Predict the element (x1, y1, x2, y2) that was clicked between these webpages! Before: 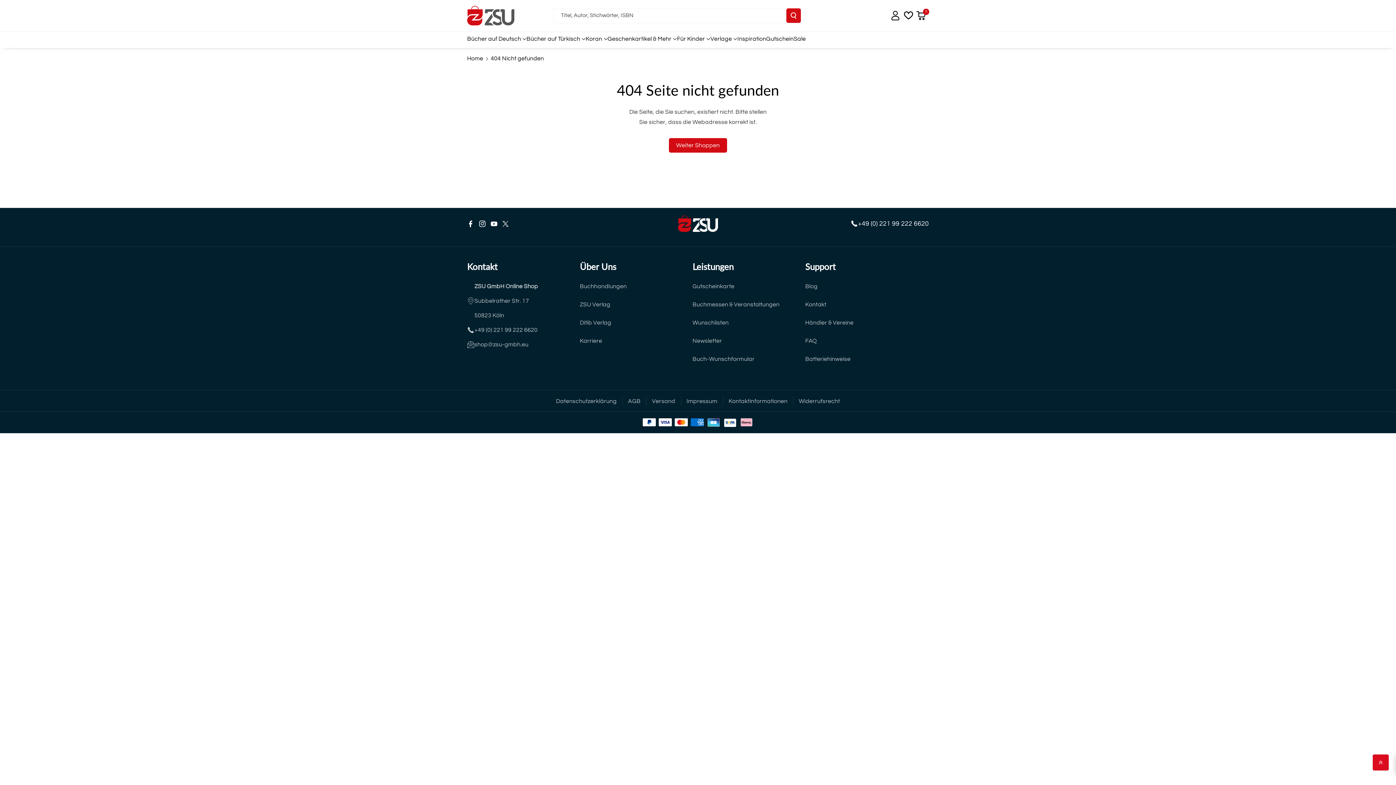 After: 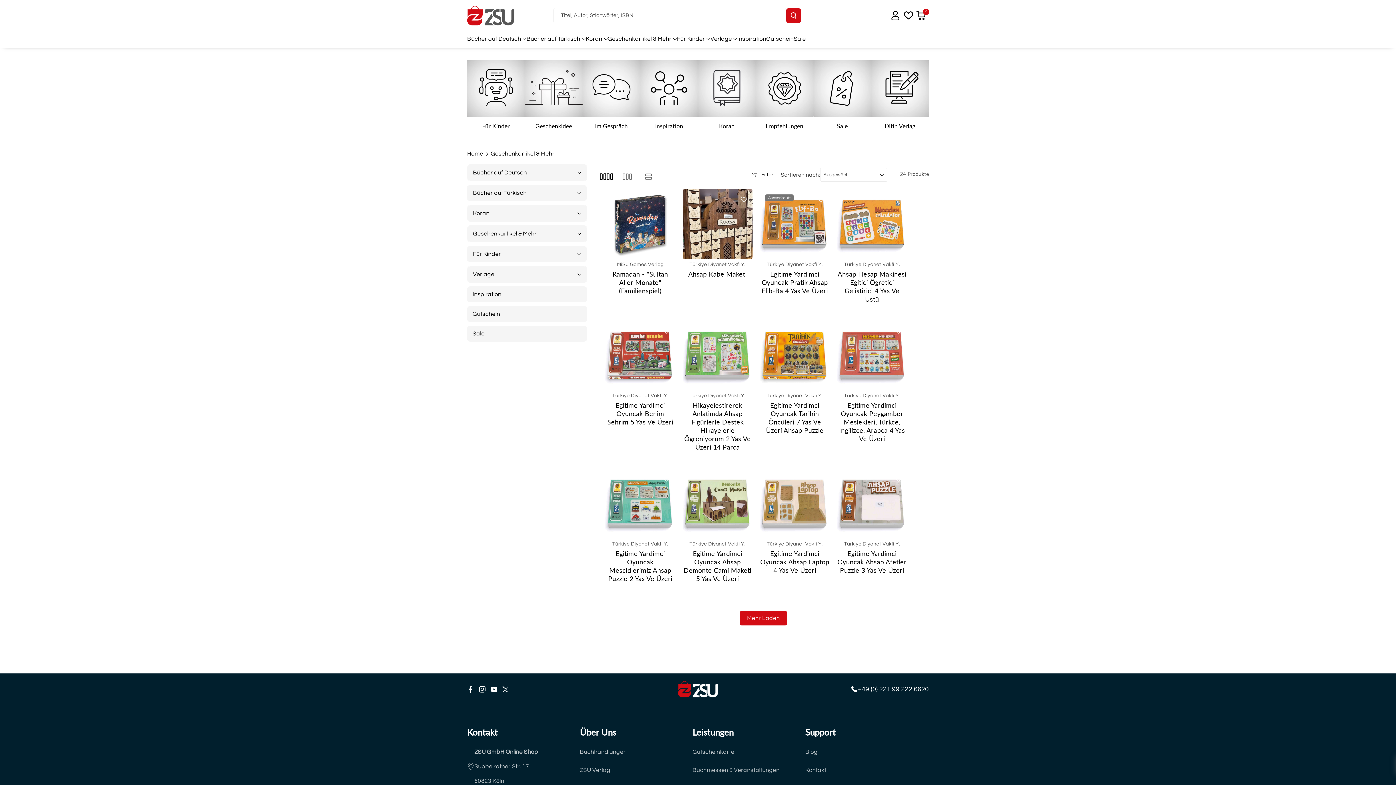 Action: label: Geschenkartikel & Mehr bbox: (607, 35, 671, 41)